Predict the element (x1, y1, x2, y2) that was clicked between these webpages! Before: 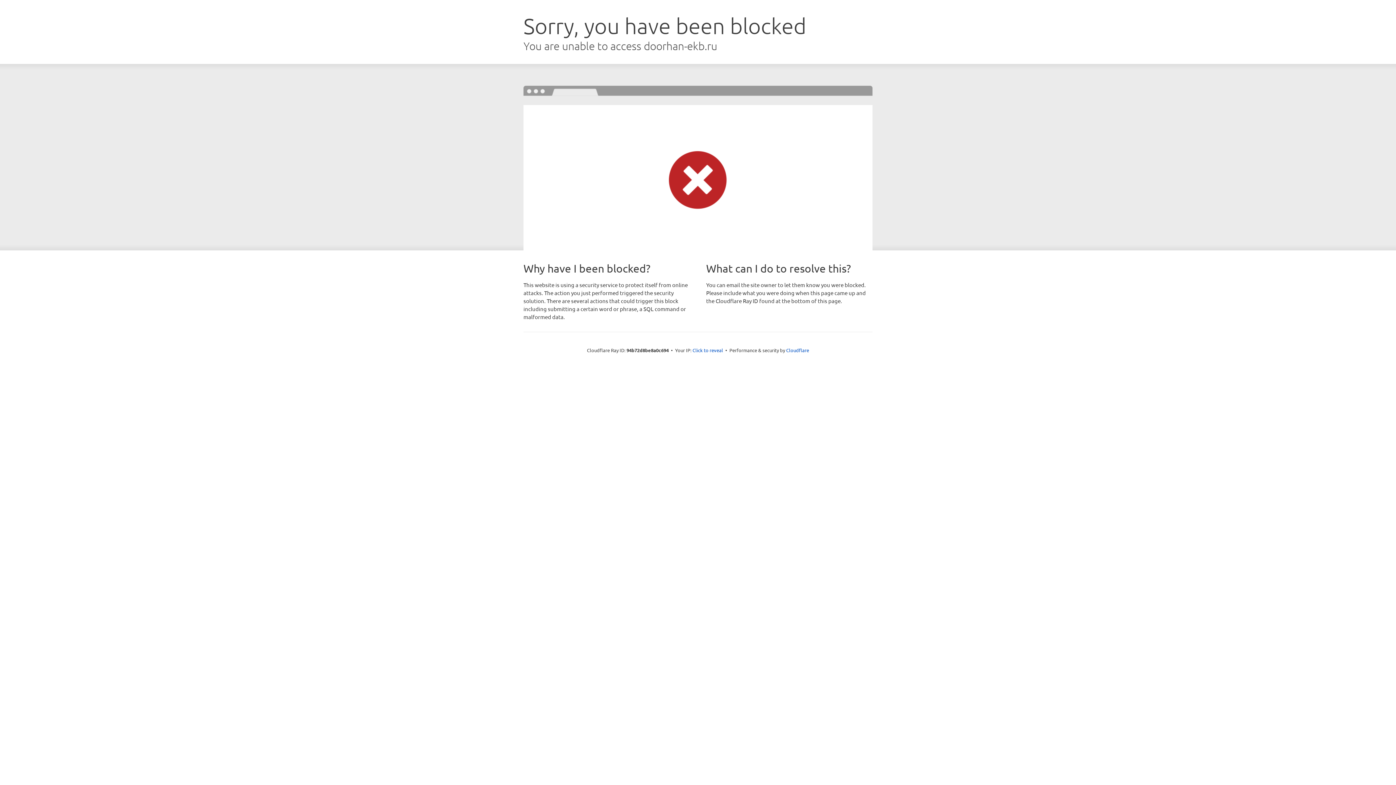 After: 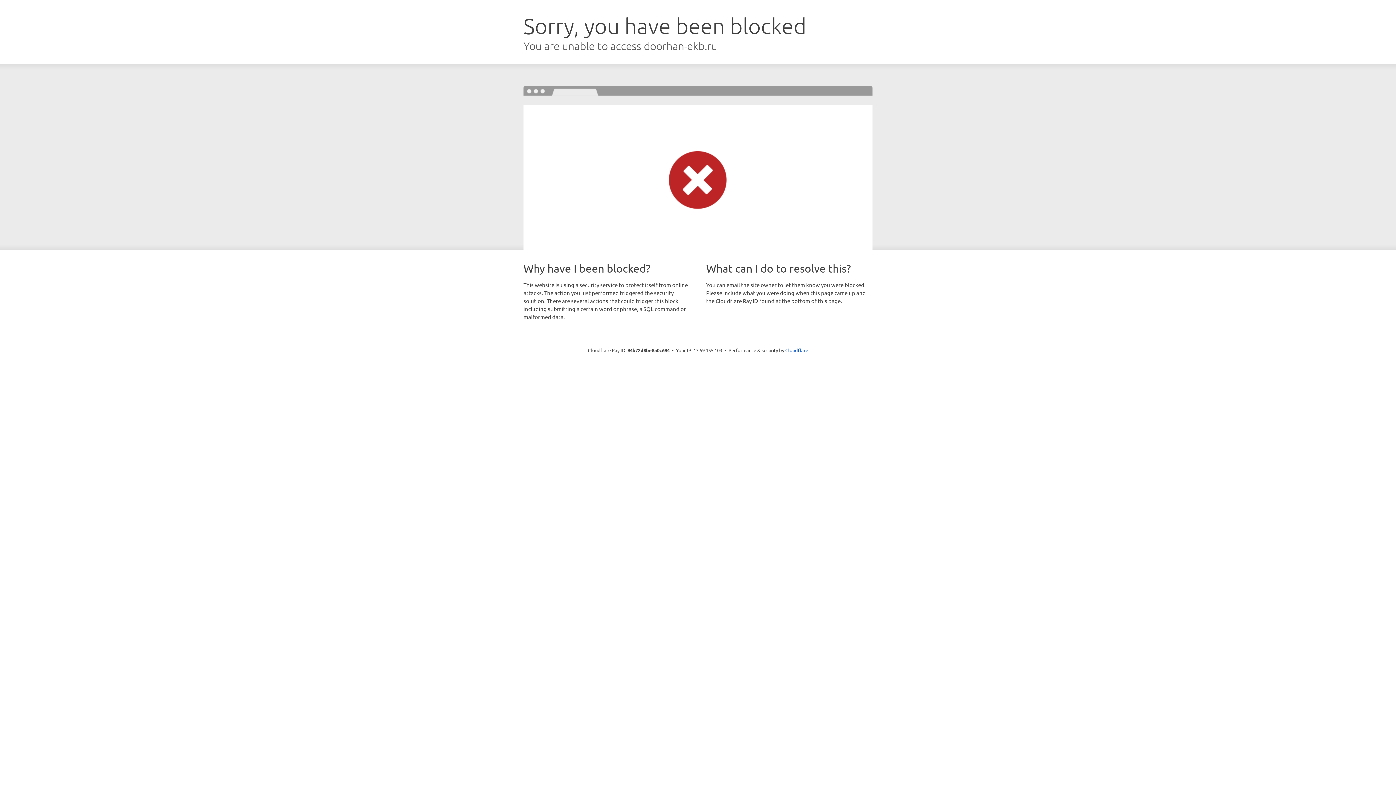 Action: label: Click to reveal bbox: (692, 346, 723, 353)